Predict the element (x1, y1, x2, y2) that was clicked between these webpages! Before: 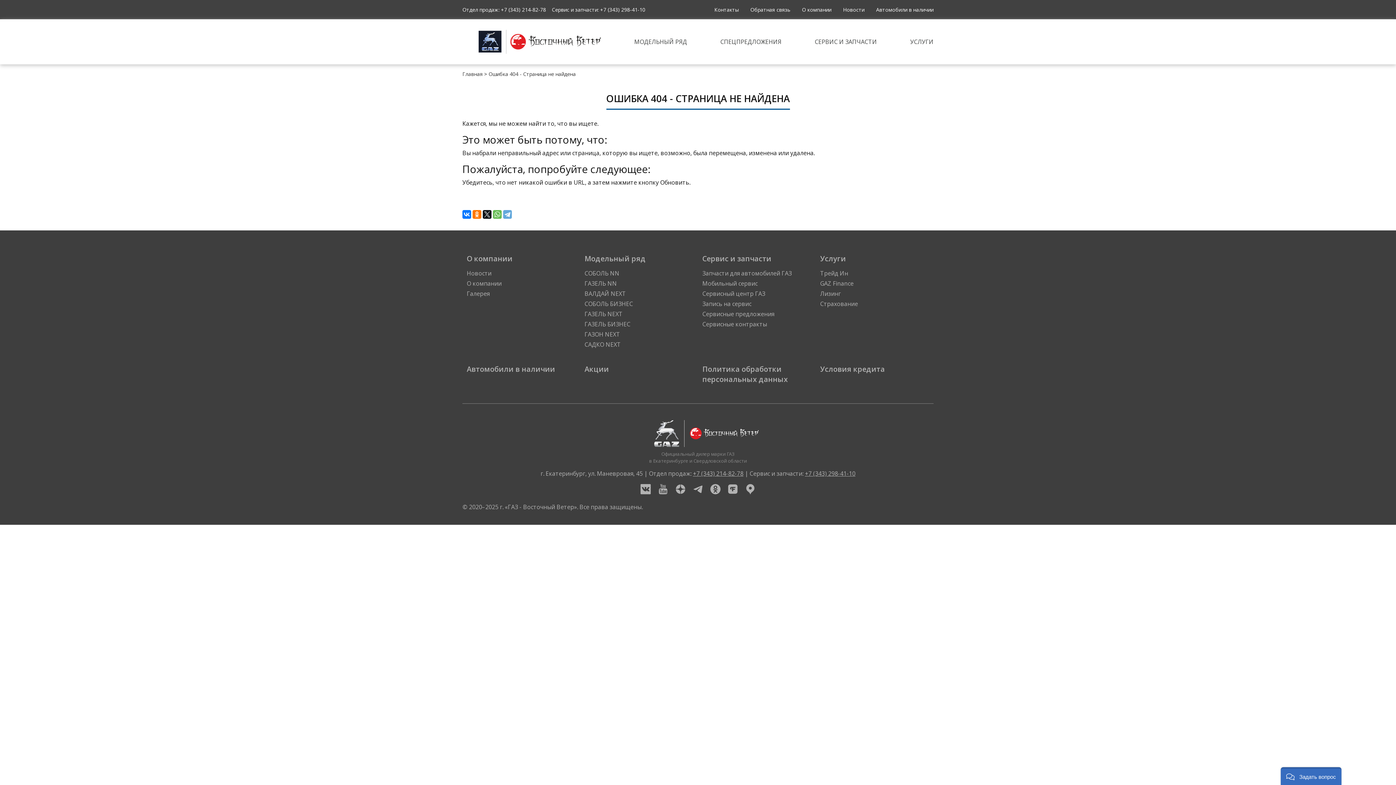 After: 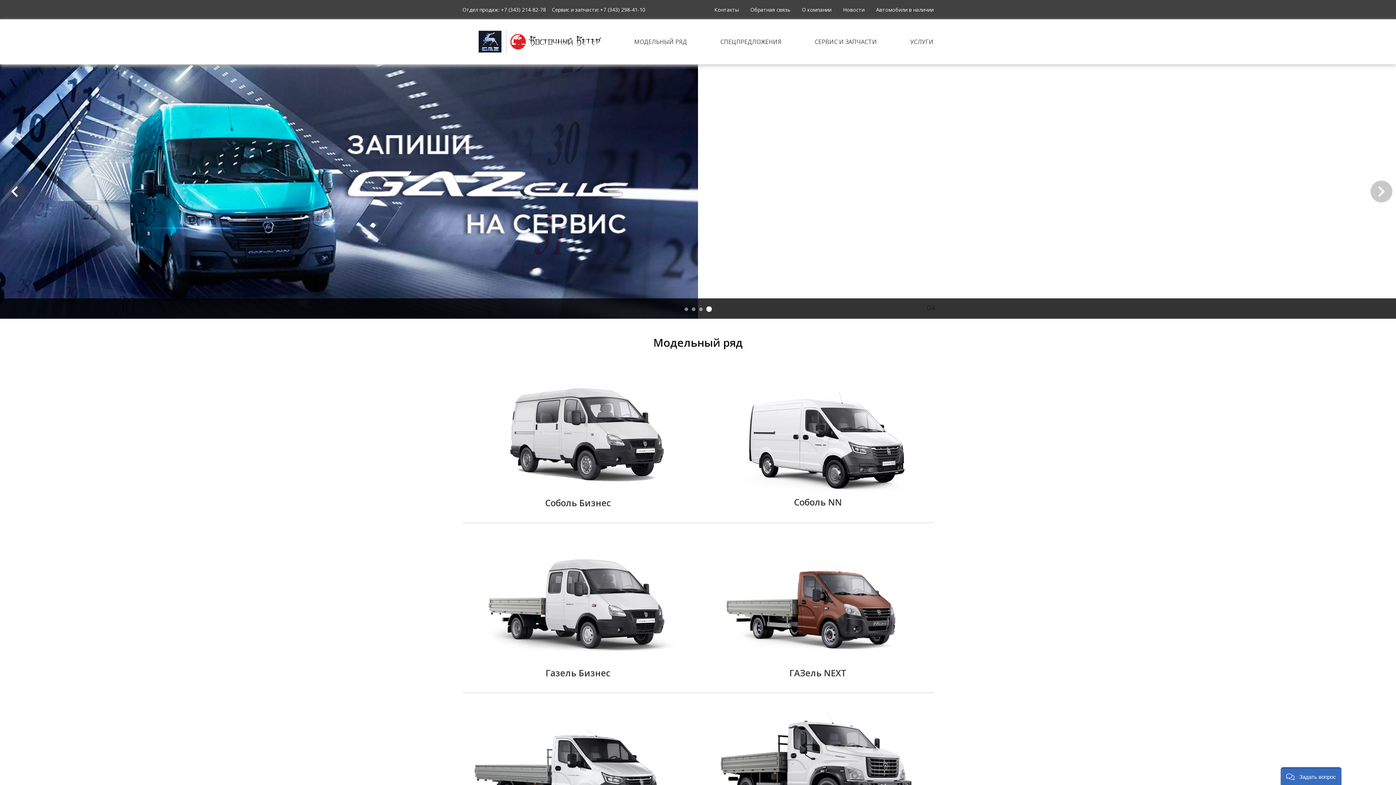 Action: bbox: (462, 29, 502, 53)